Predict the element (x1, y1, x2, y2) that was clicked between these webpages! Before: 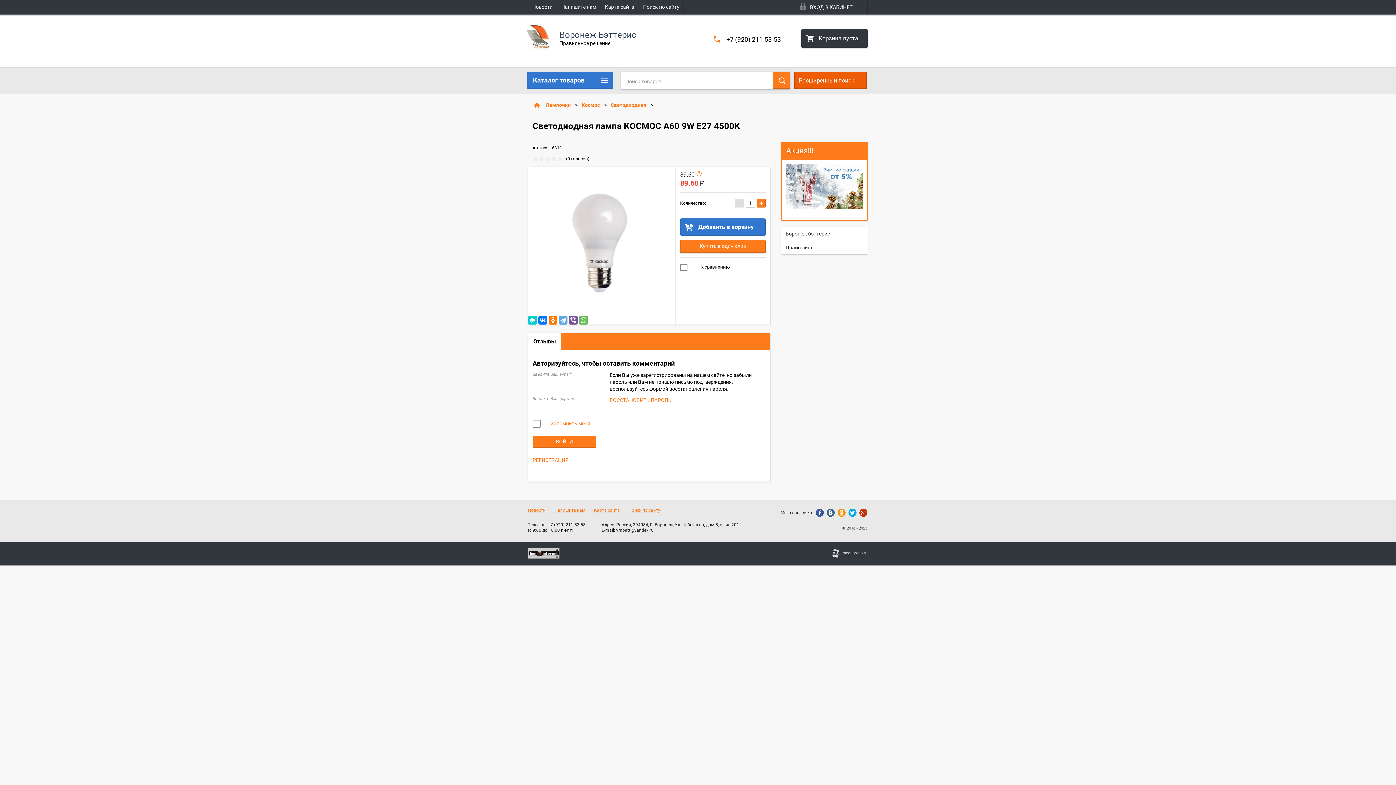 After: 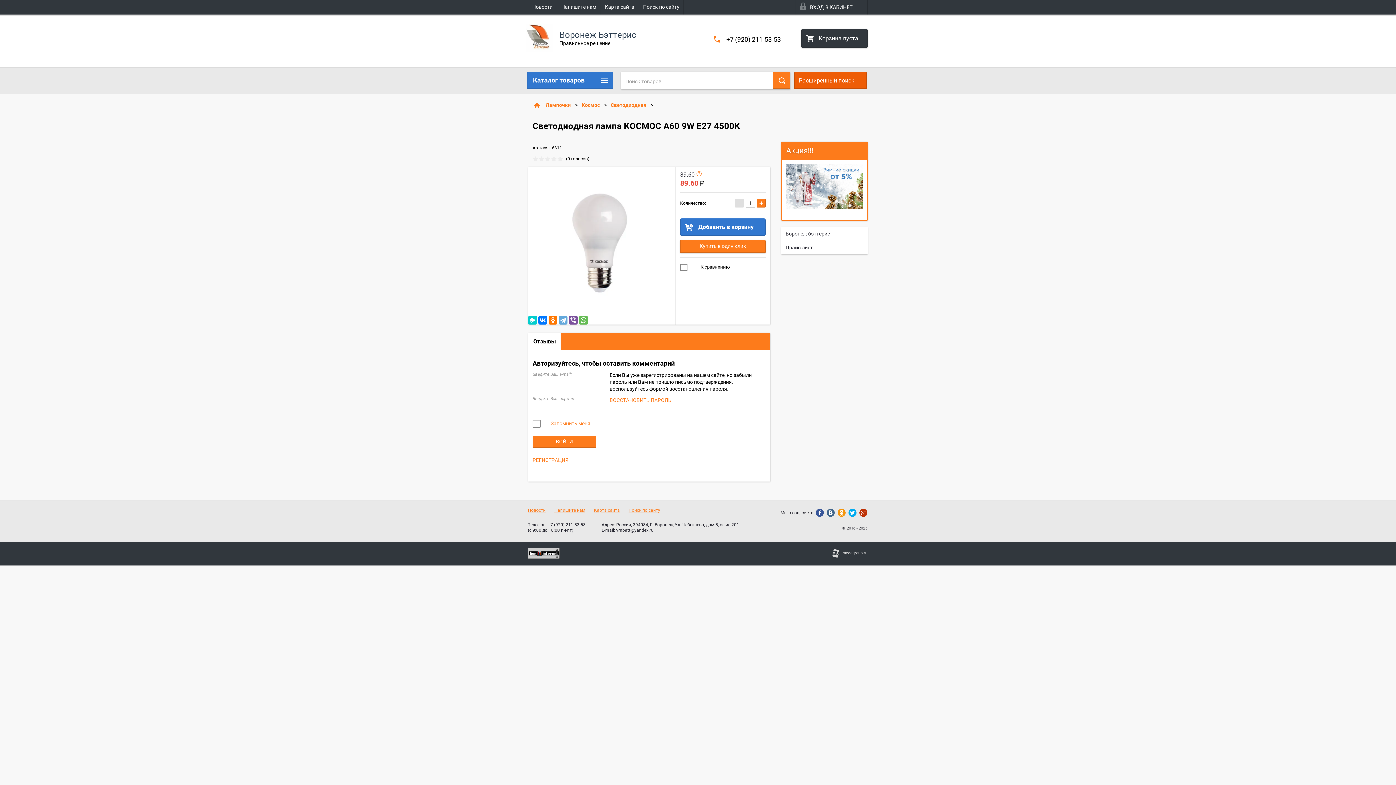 Action: bbox: (832, 554, 867, 559)